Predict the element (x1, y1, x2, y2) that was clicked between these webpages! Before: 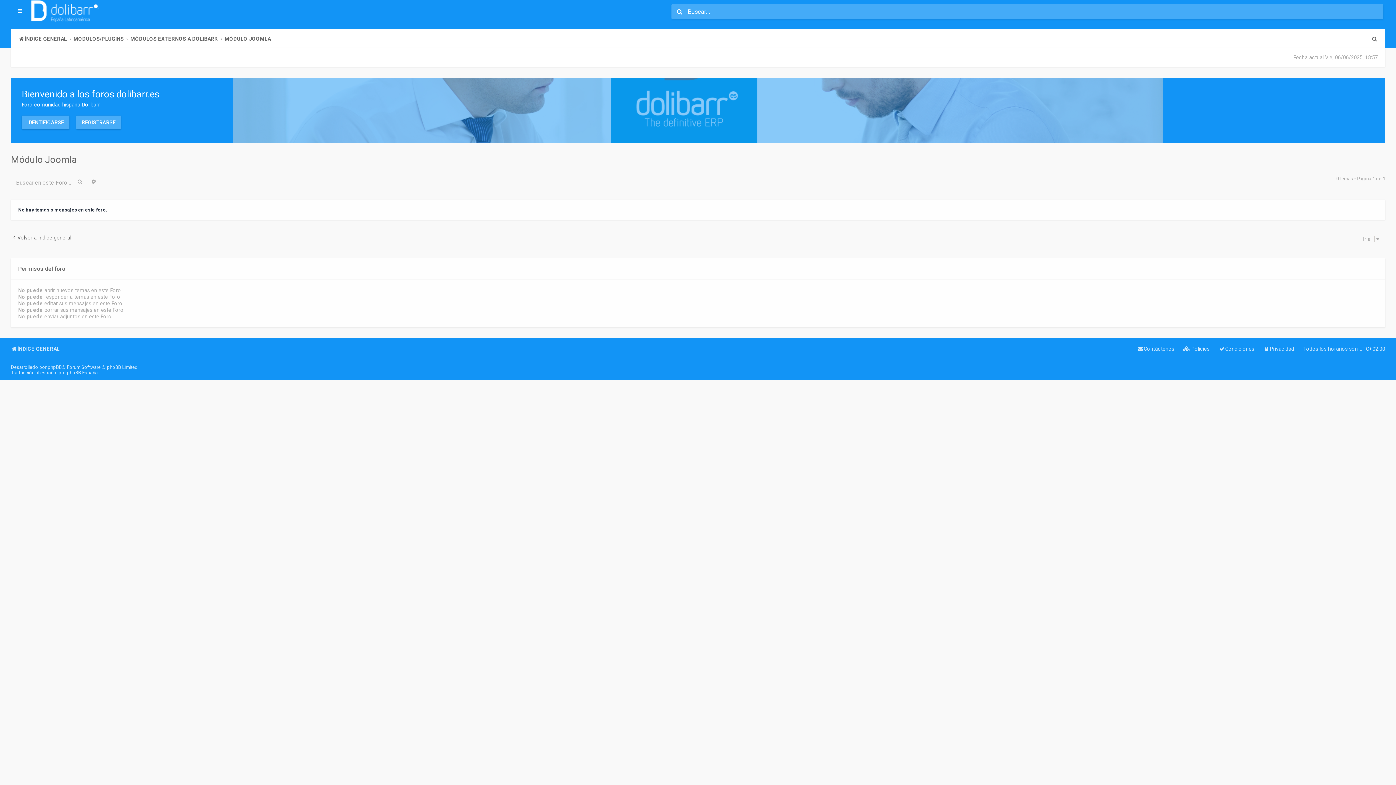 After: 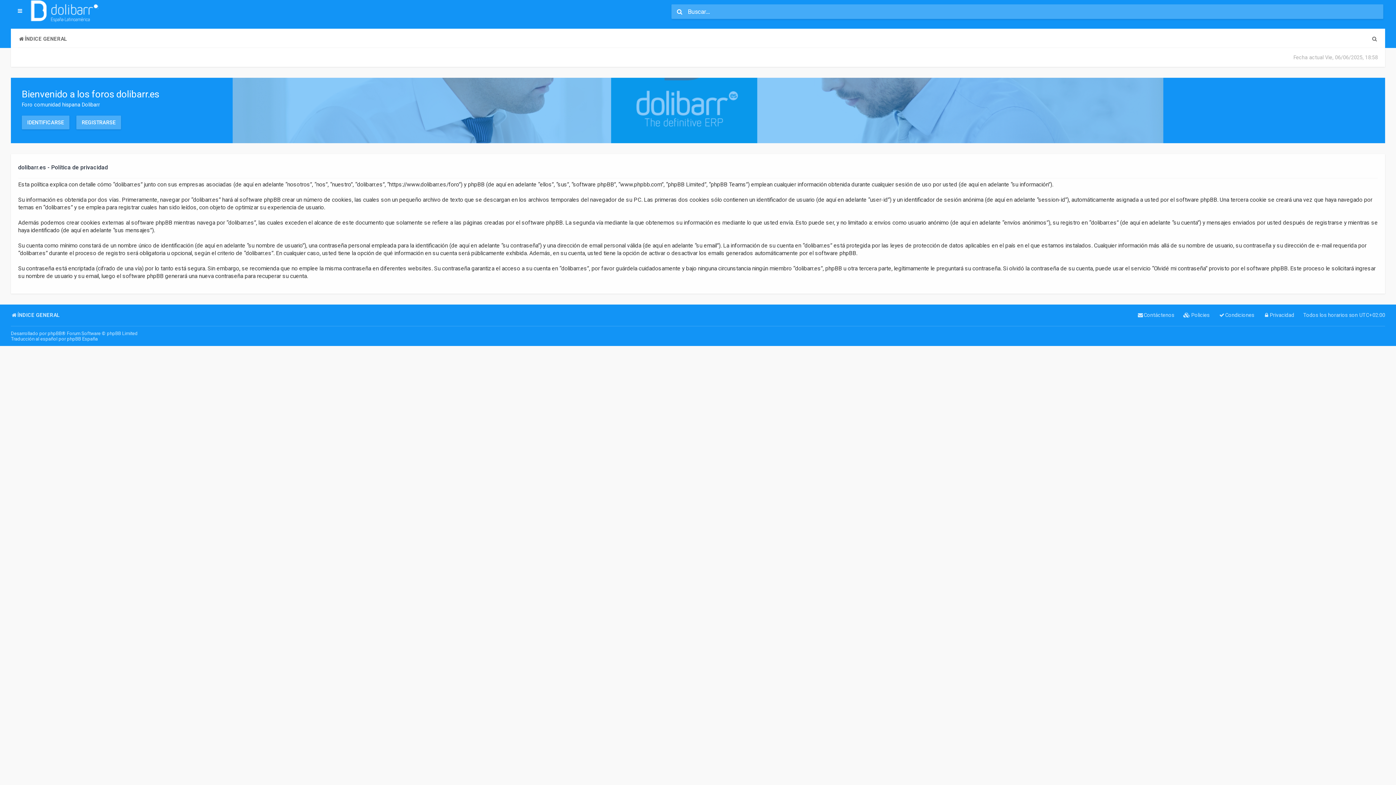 Action: label: Privacidad bbox: (1263, 343, 1294, 355)